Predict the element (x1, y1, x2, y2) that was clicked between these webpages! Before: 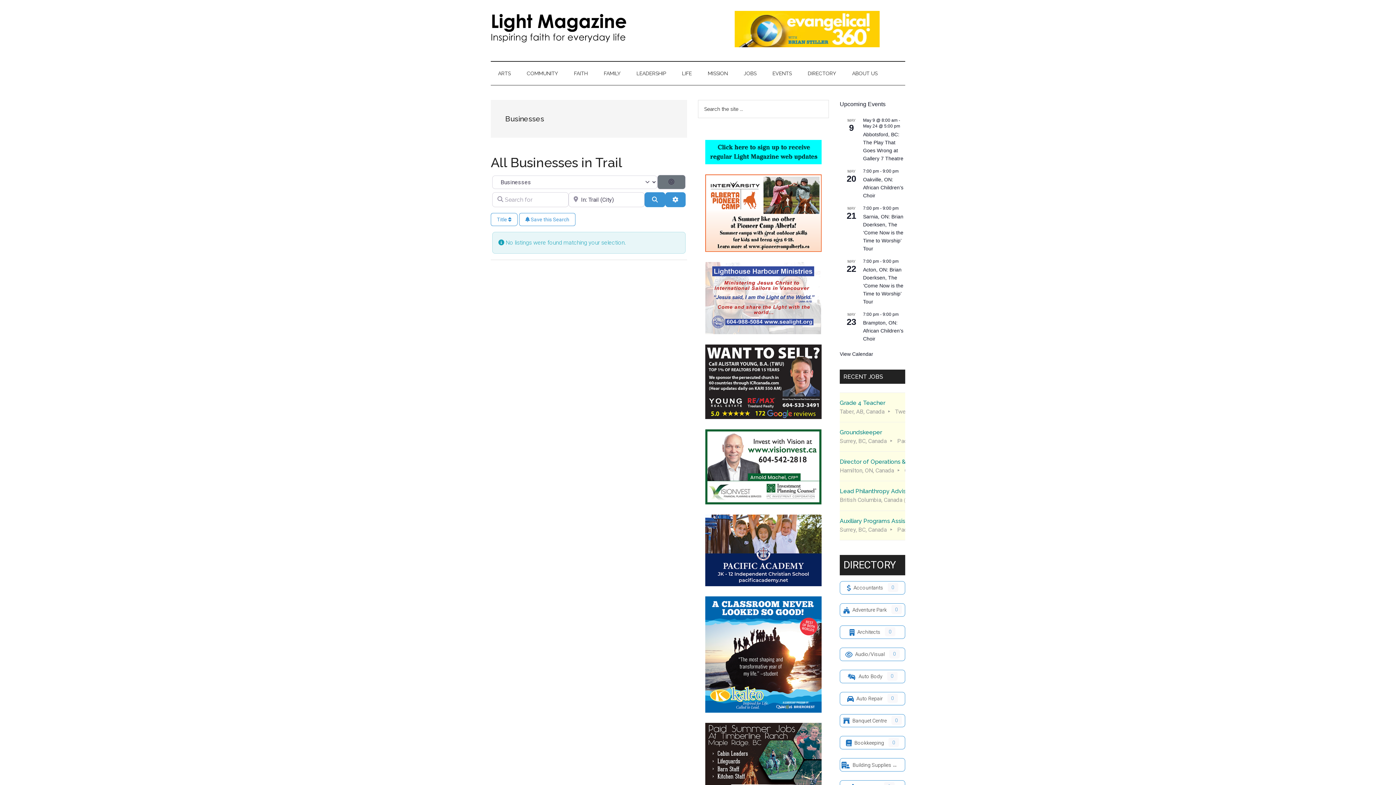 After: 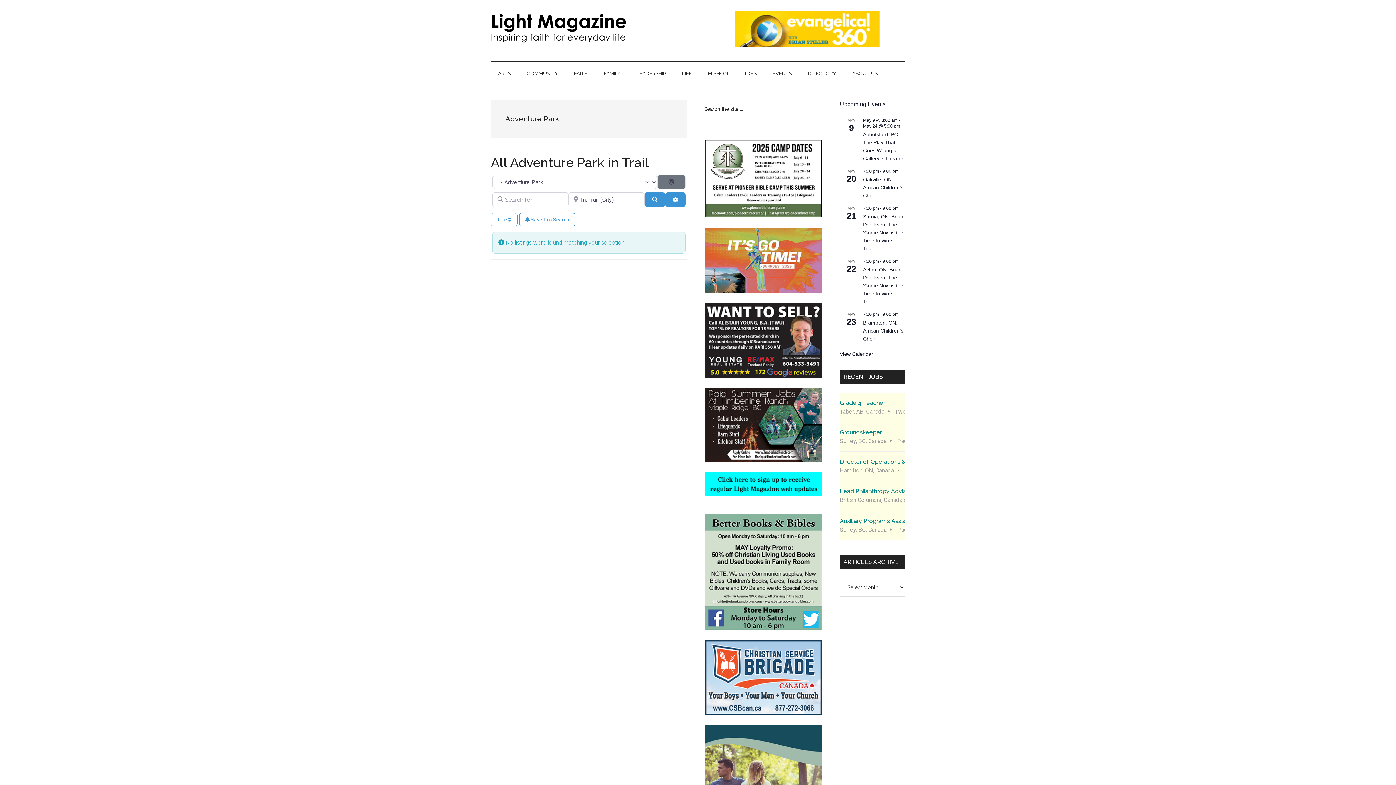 Action: bbox: (843, 607, 887, 613) label:  Adventure Park